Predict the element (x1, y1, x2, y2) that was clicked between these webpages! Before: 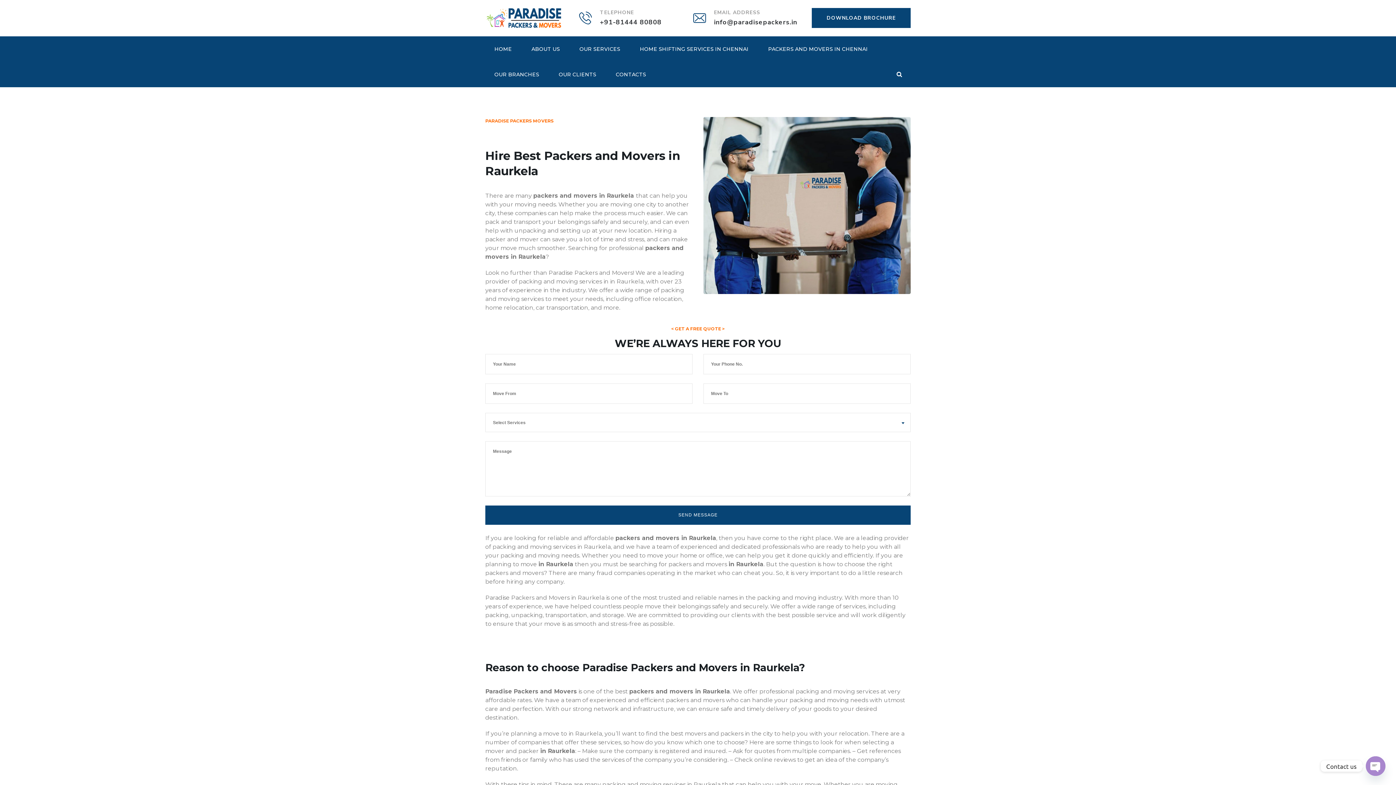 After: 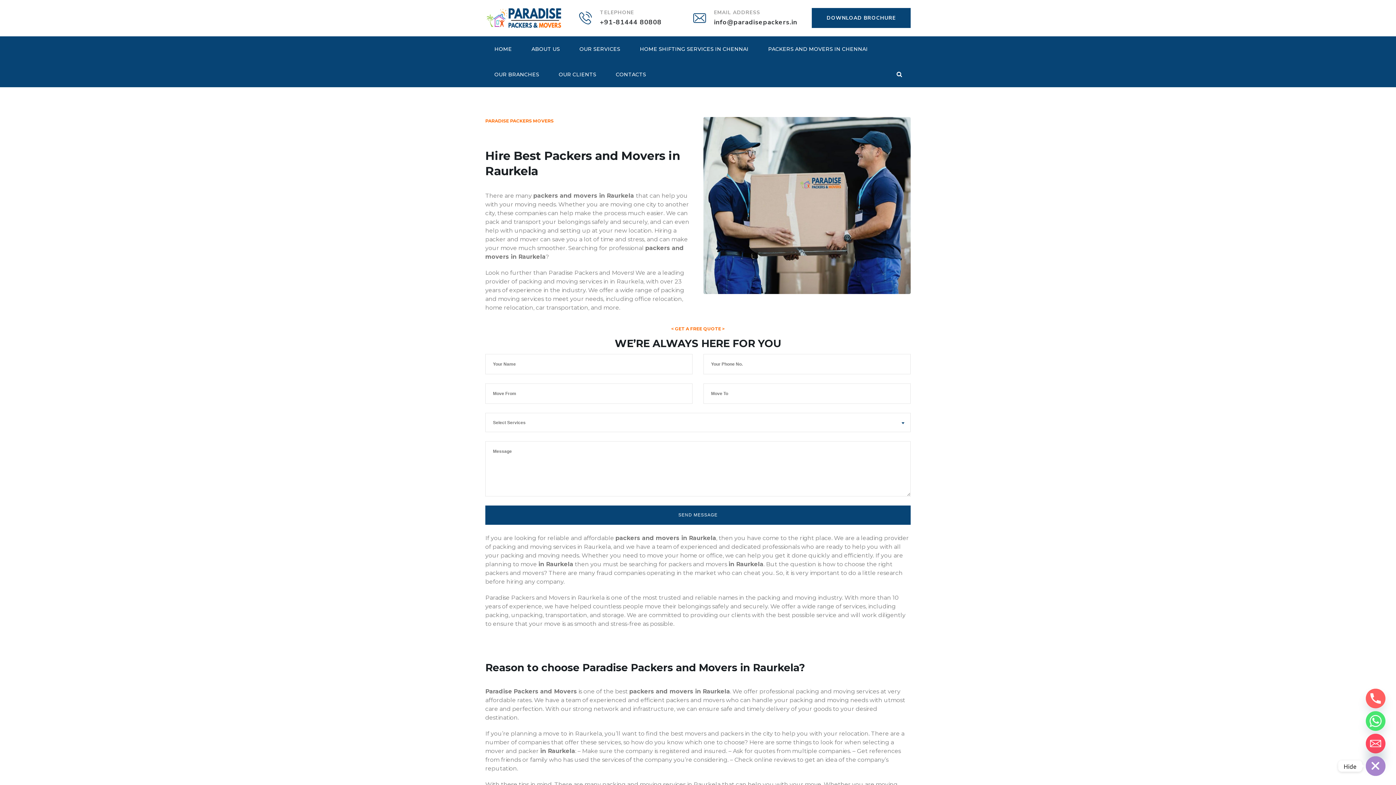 Action: bbox: (1366, 756, 1385, 776) label: OPEN CHATY